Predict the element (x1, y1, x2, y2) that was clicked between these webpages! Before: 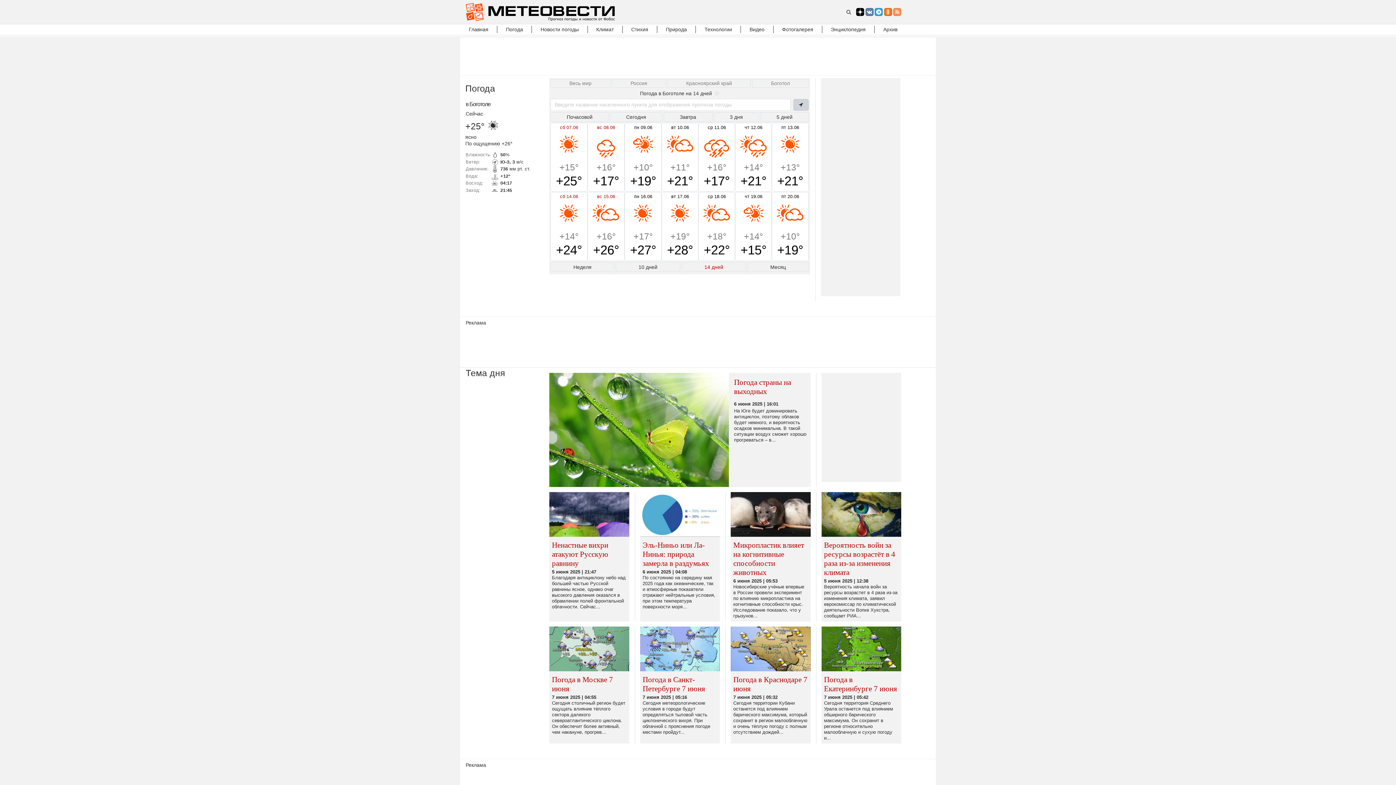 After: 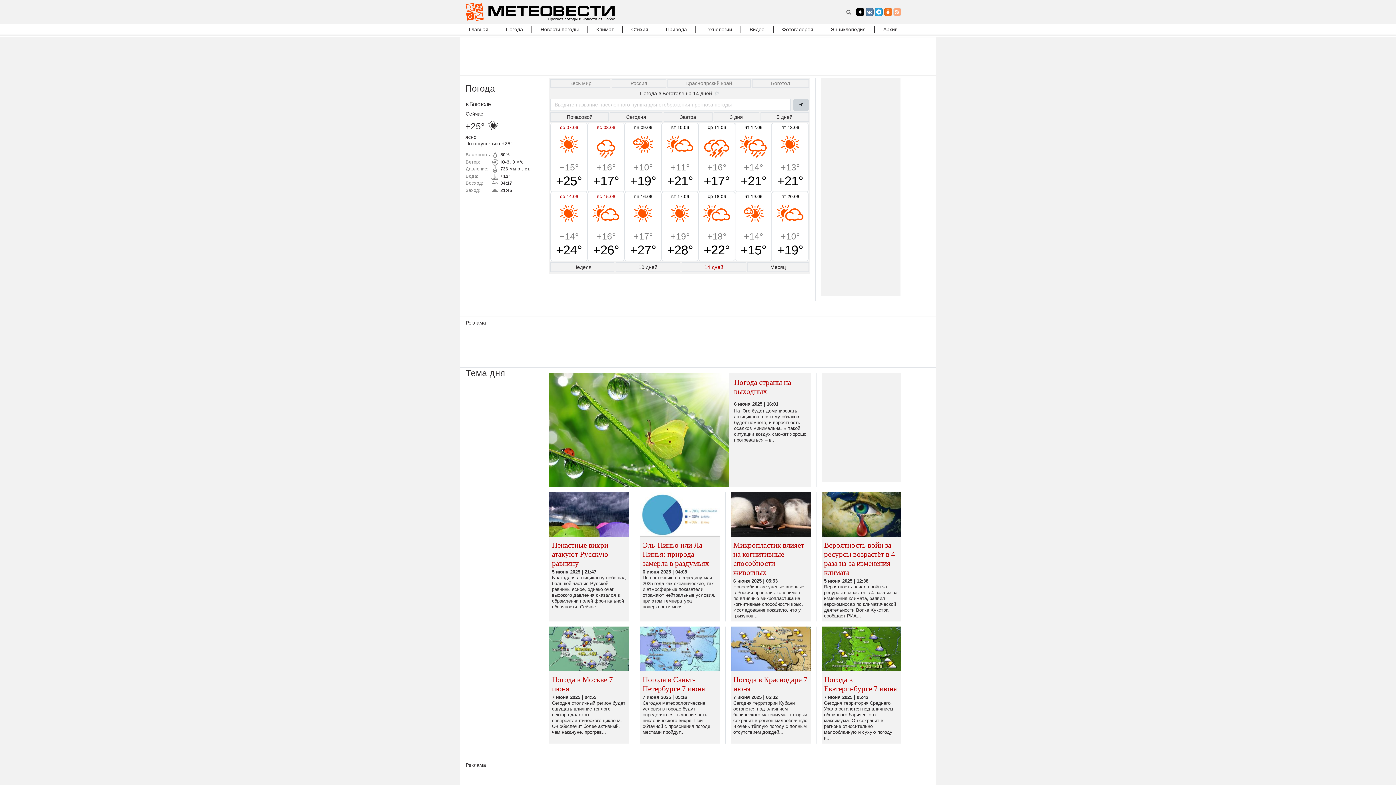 Action: bbox: (893, 8, 901, 16)